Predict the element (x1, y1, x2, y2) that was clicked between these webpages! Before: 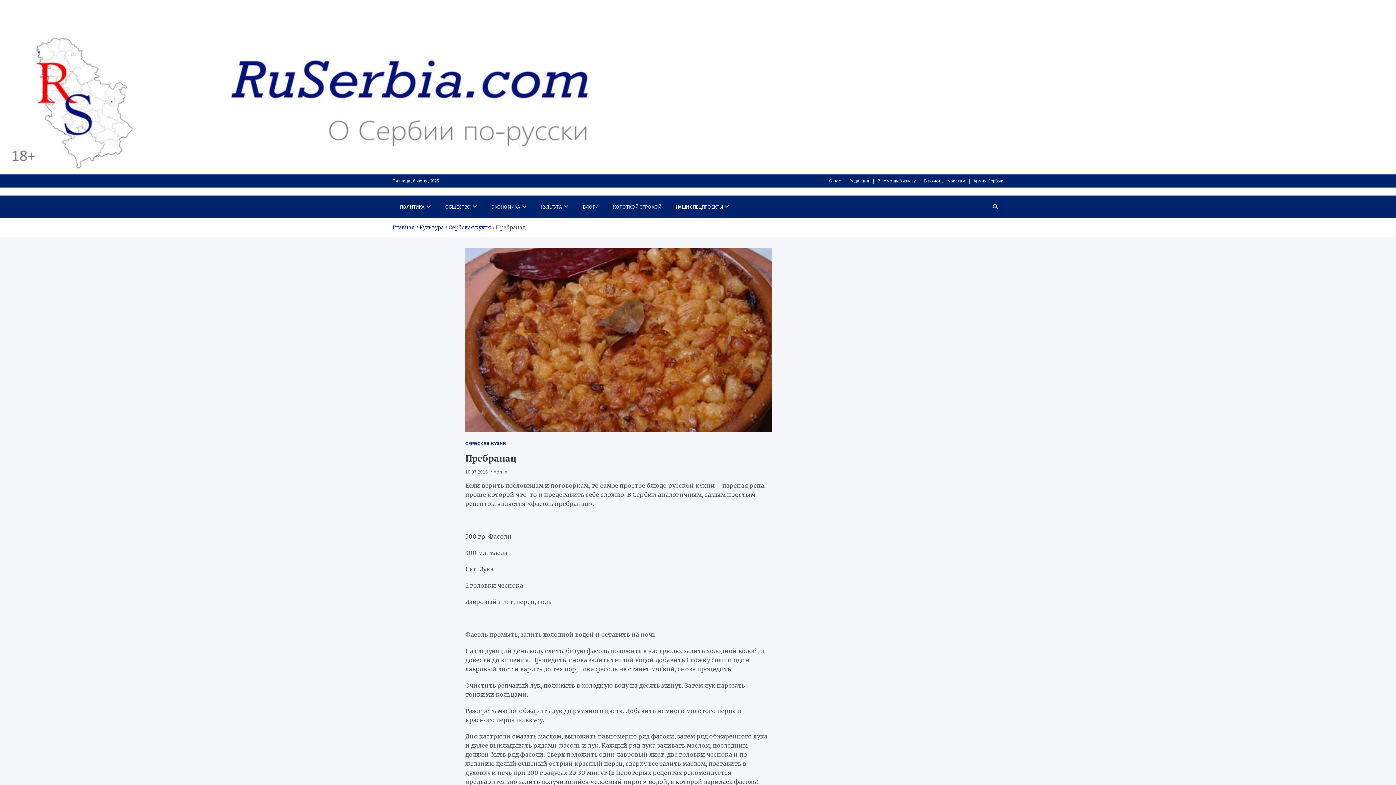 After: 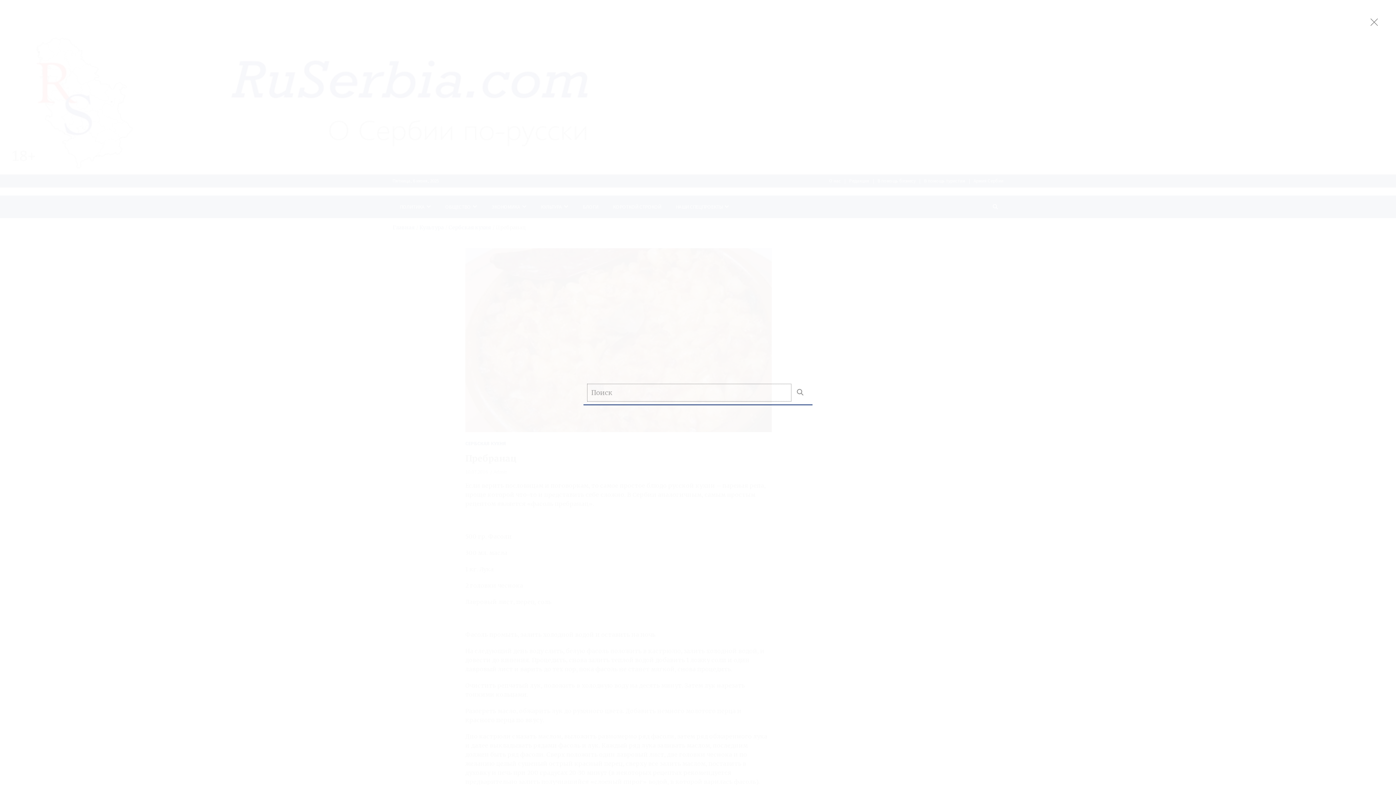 Action: bbox: (987, 195, 1003, 218)